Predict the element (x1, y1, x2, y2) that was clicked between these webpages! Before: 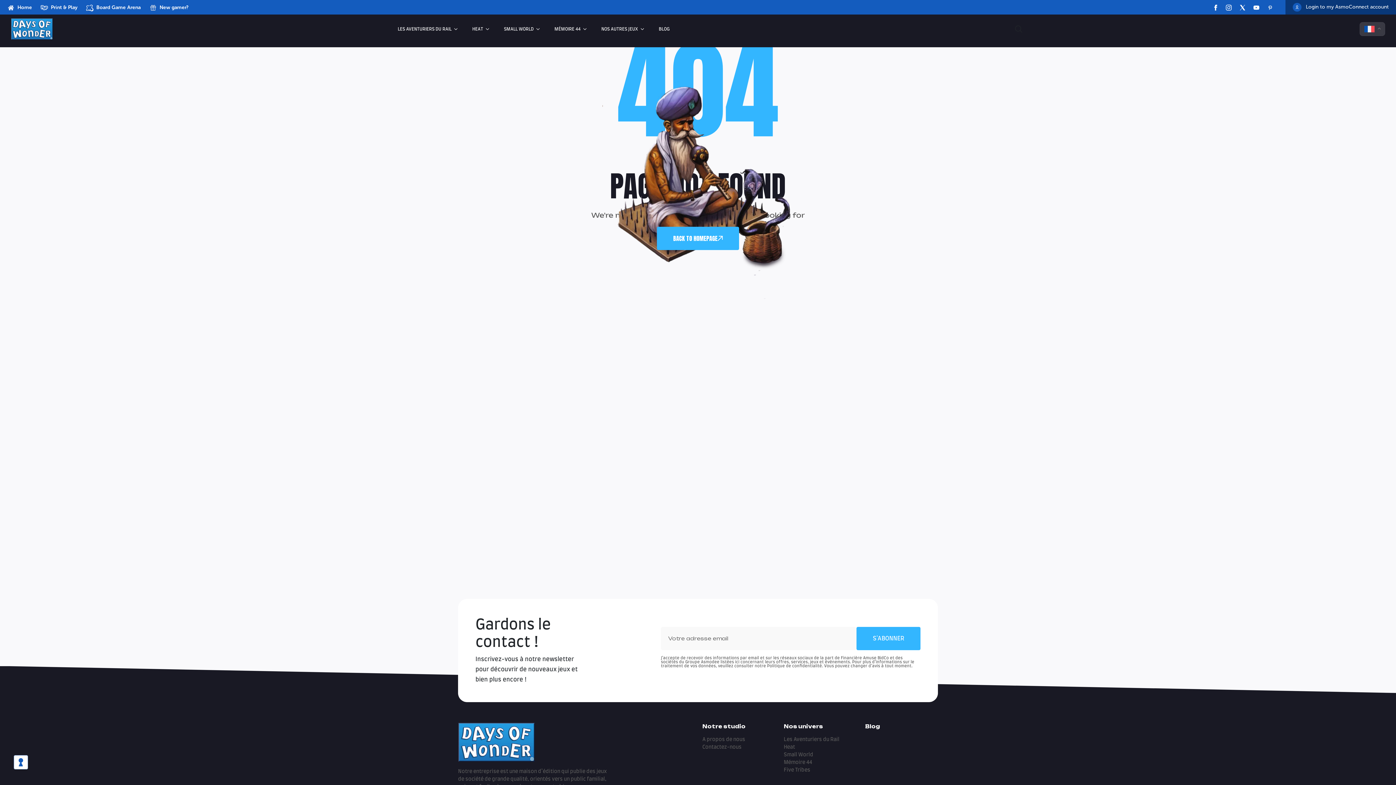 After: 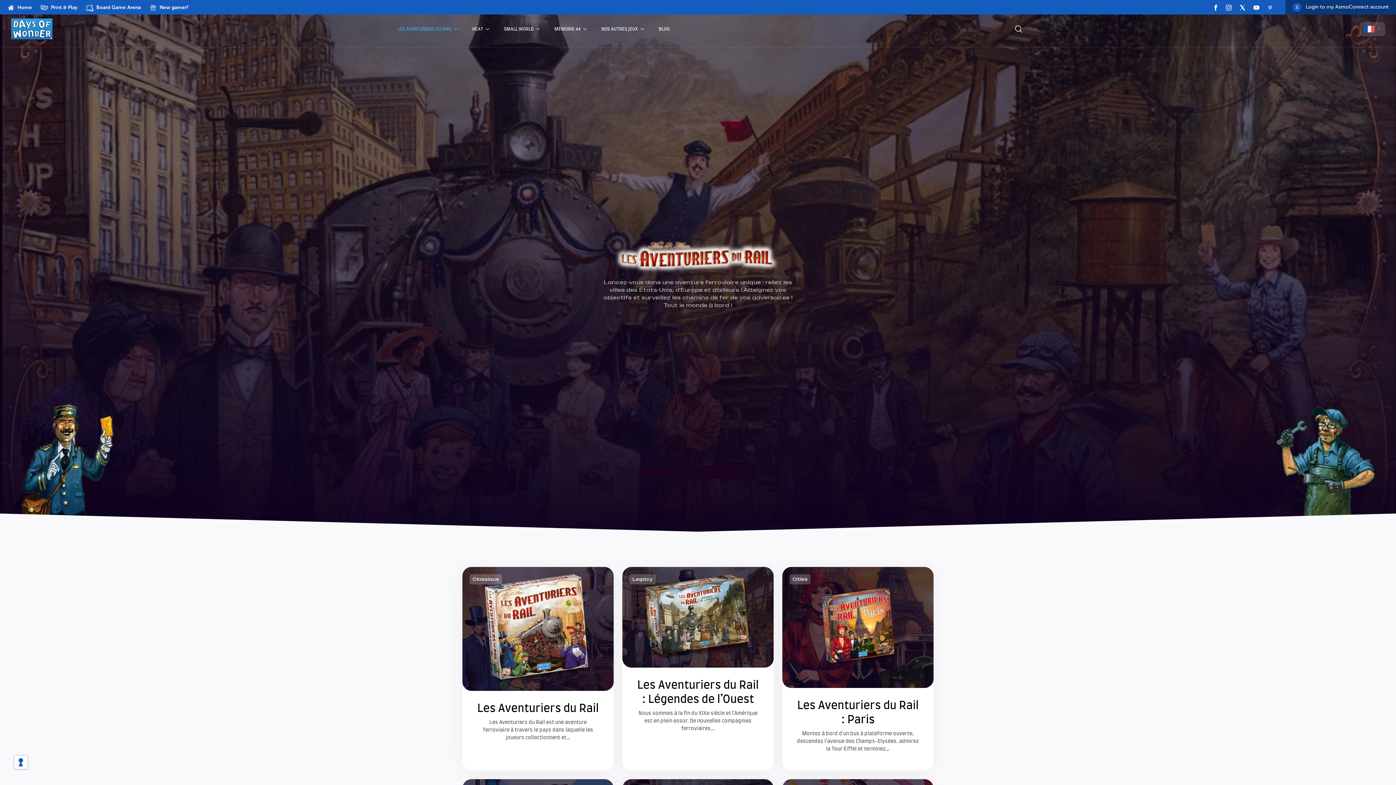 Action: bbox: (391, 11, 464, 46) label: LES AVENTURIERS DU RAIL